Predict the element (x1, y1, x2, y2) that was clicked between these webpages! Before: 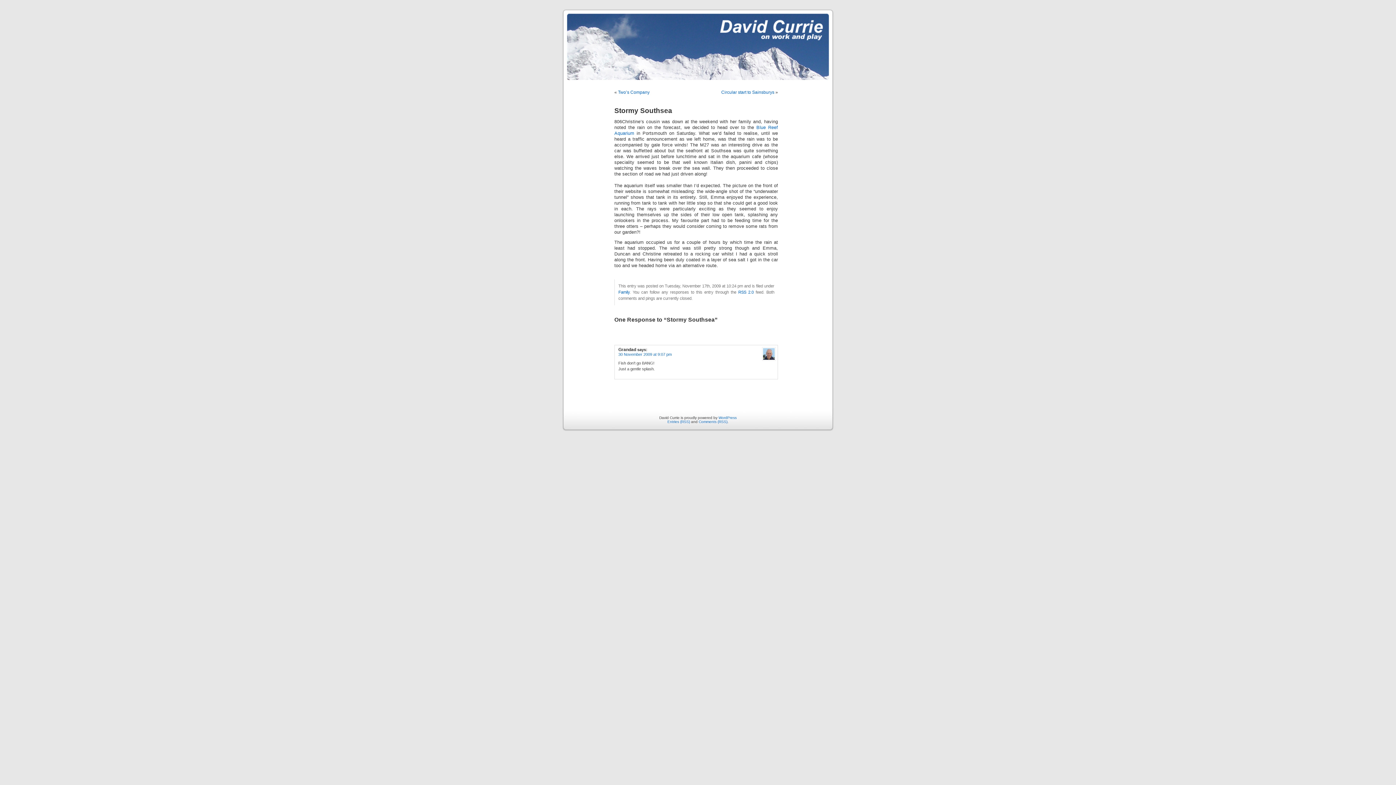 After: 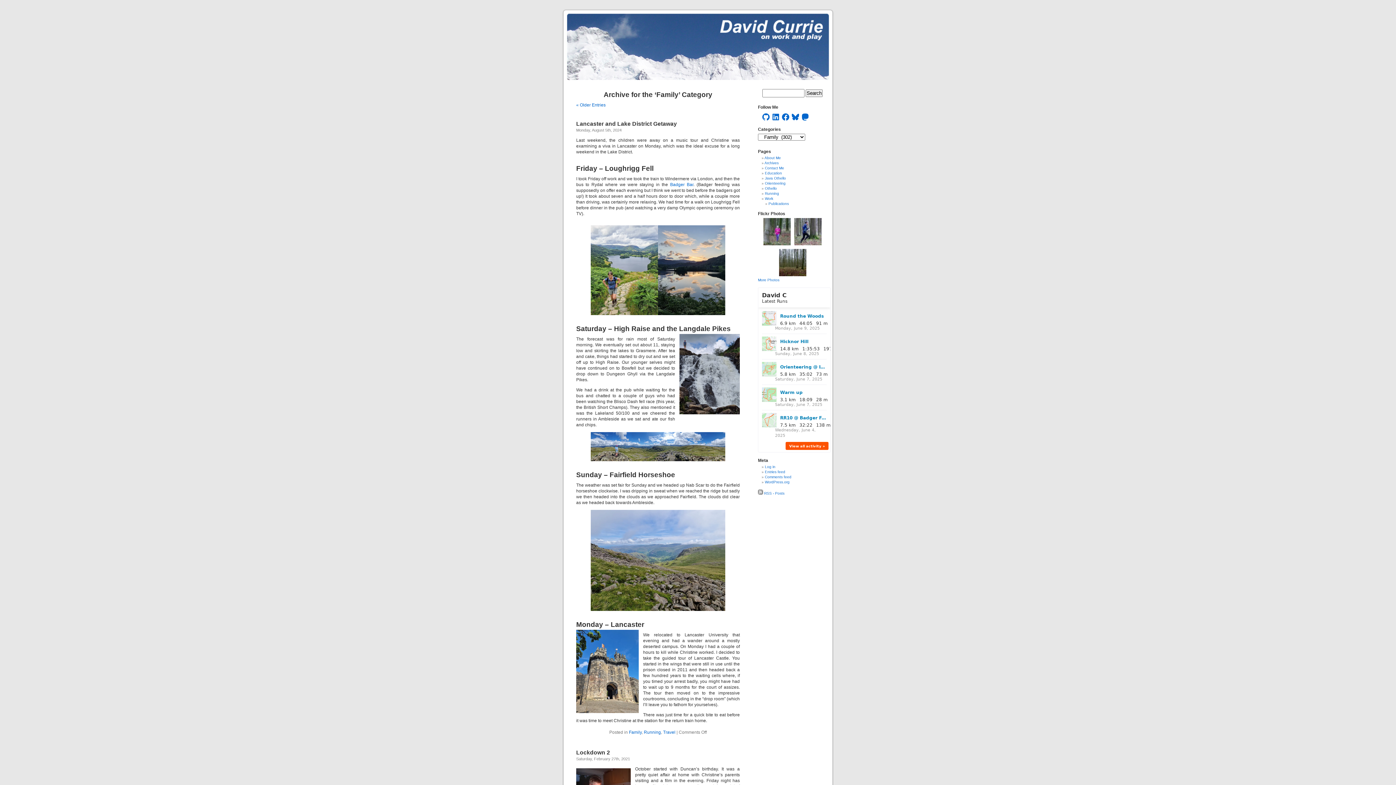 Action: bbox: (618, 290, 629, 294) label: Family